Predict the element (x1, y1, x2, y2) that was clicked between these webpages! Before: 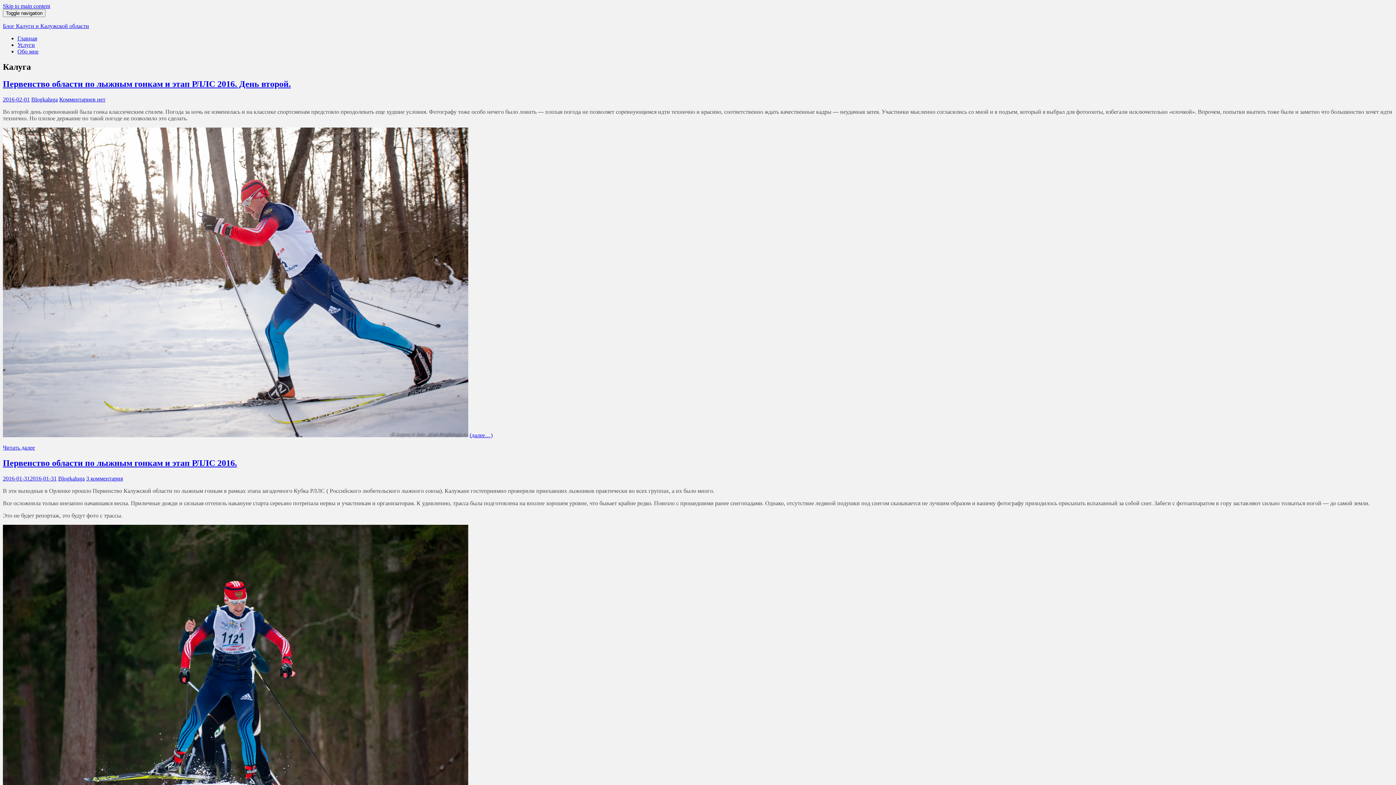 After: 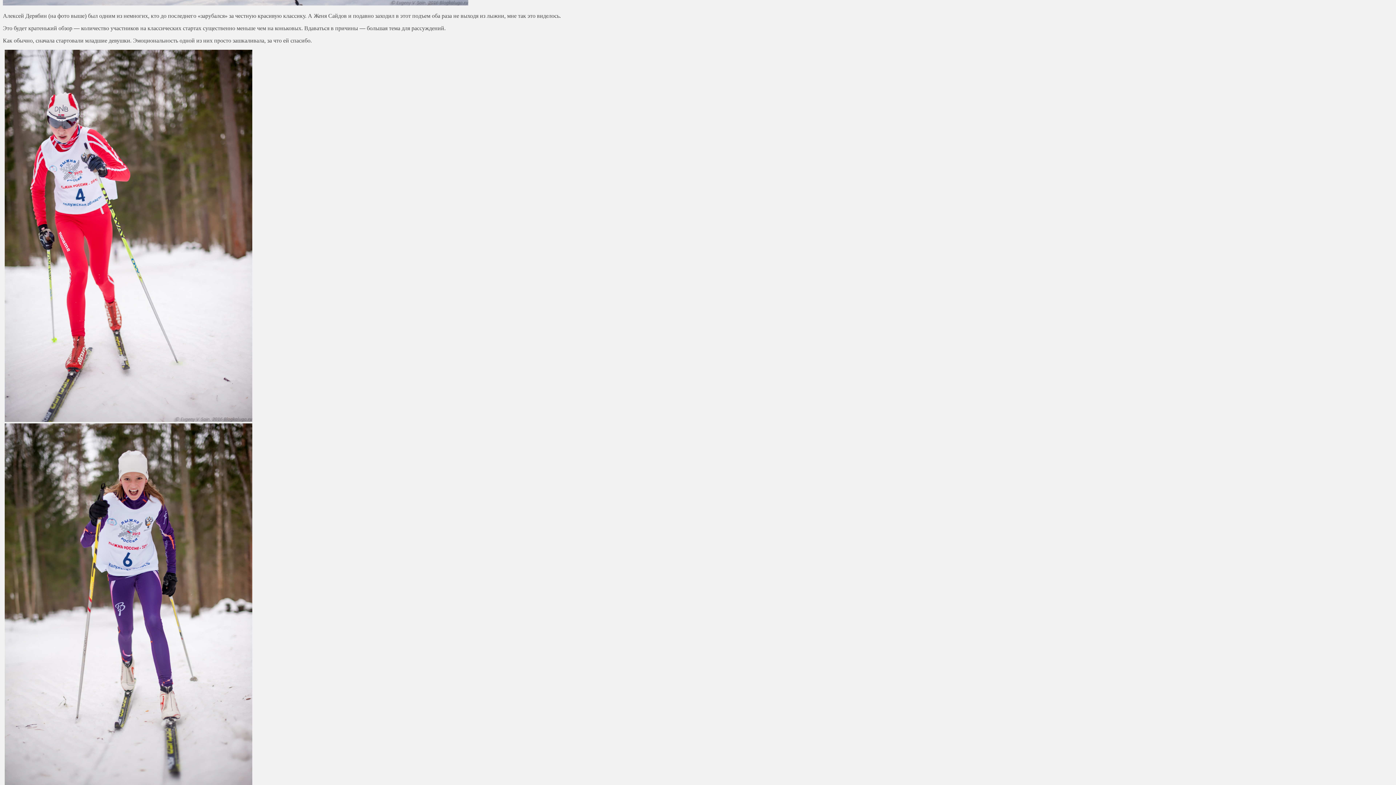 Action: bbox: (469, 432, 492, 438) label: (далее…)